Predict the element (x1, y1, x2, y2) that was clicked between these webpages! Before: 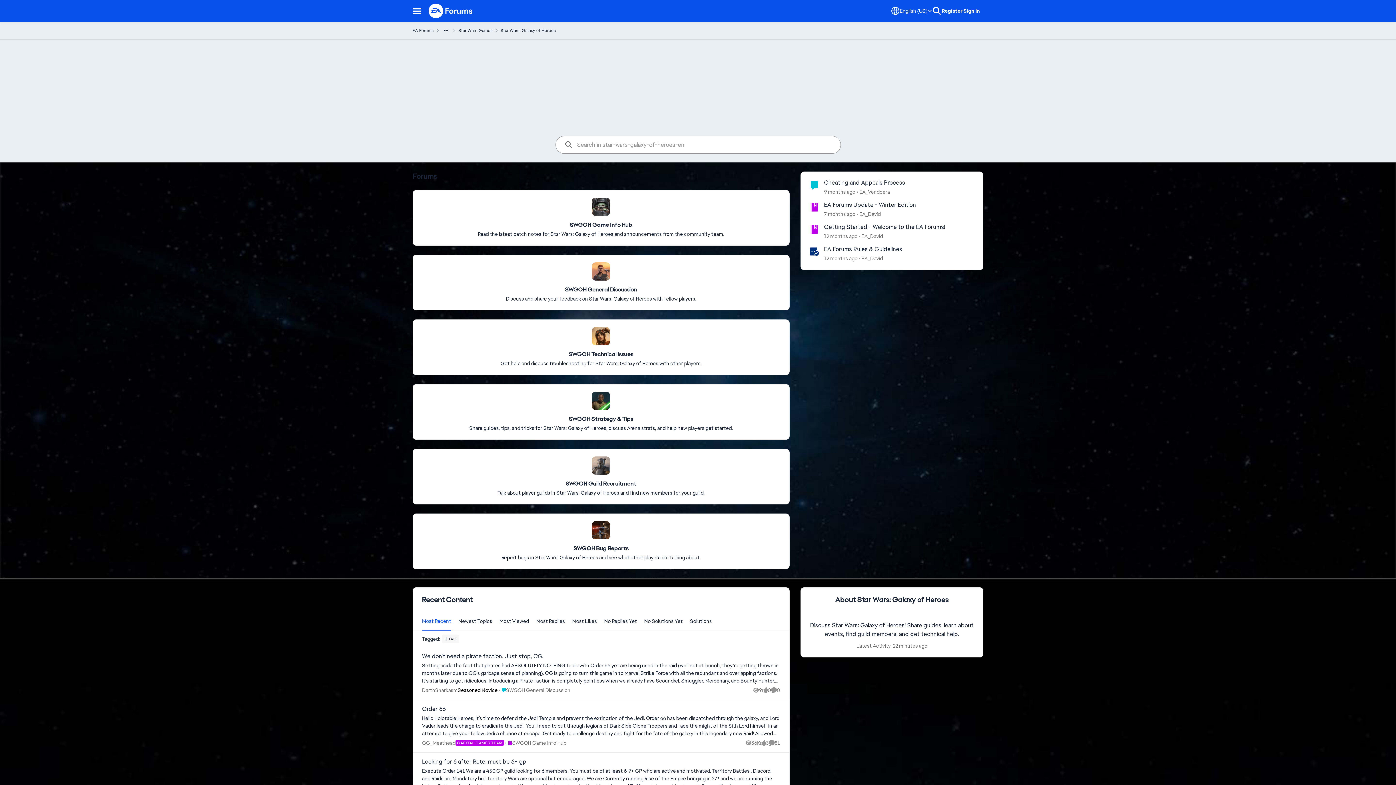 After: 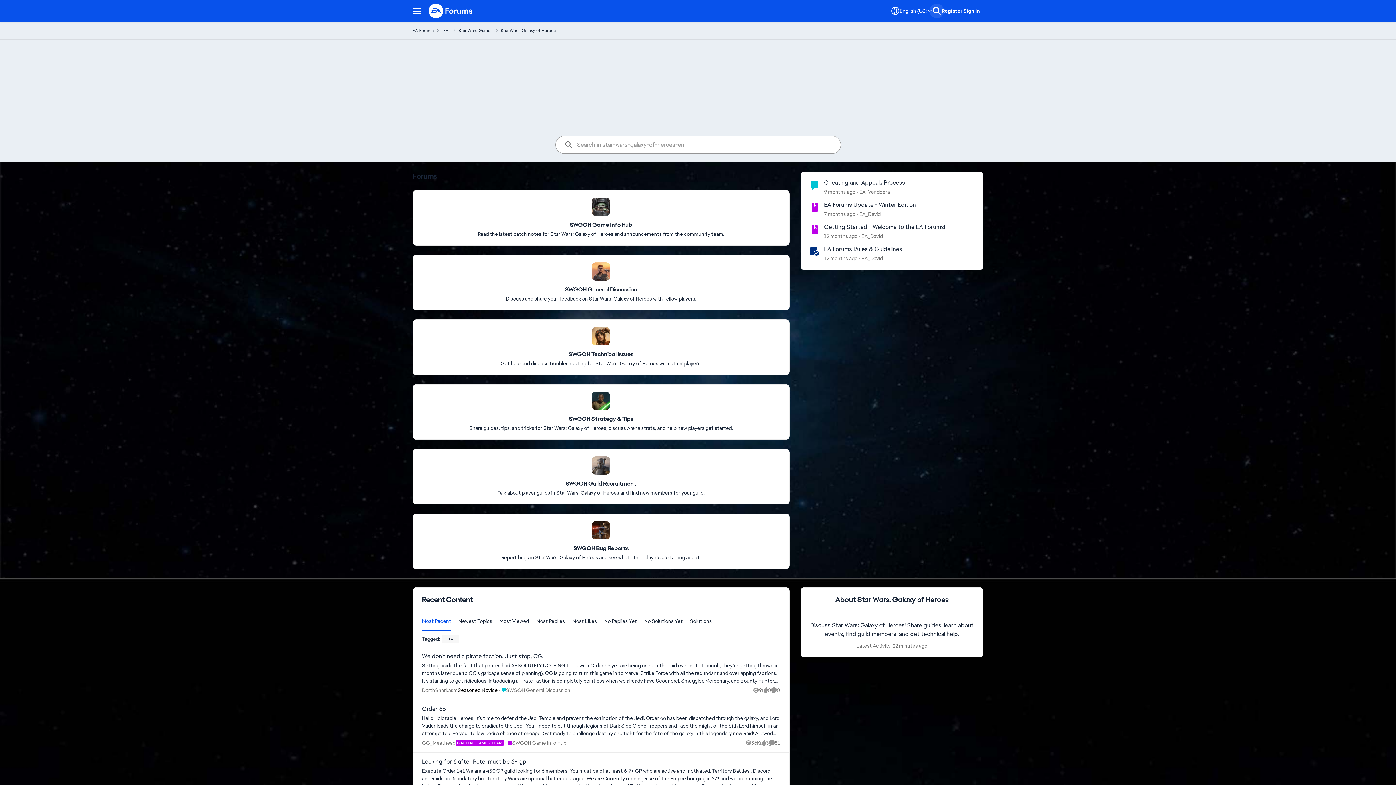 Action: bbox: (932, 6, 941, 15)